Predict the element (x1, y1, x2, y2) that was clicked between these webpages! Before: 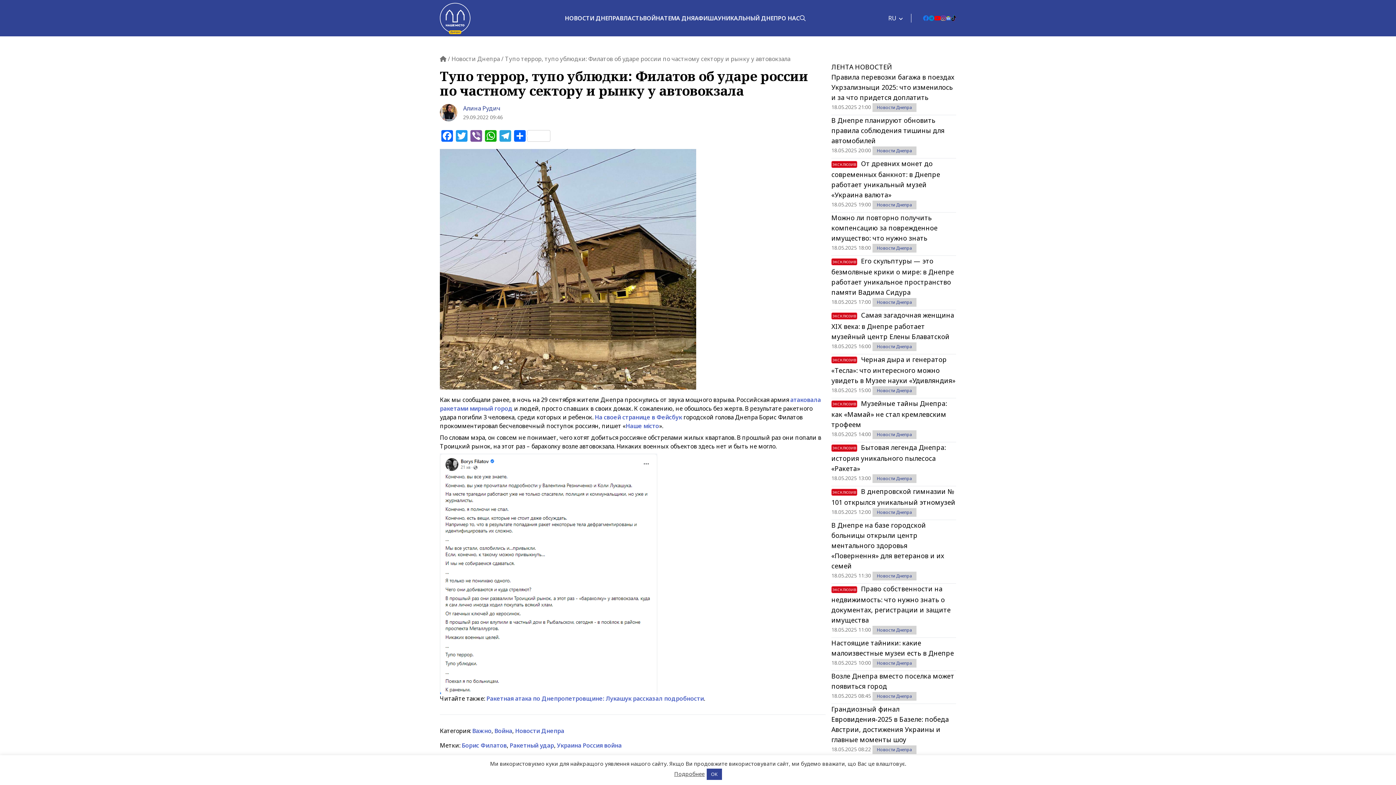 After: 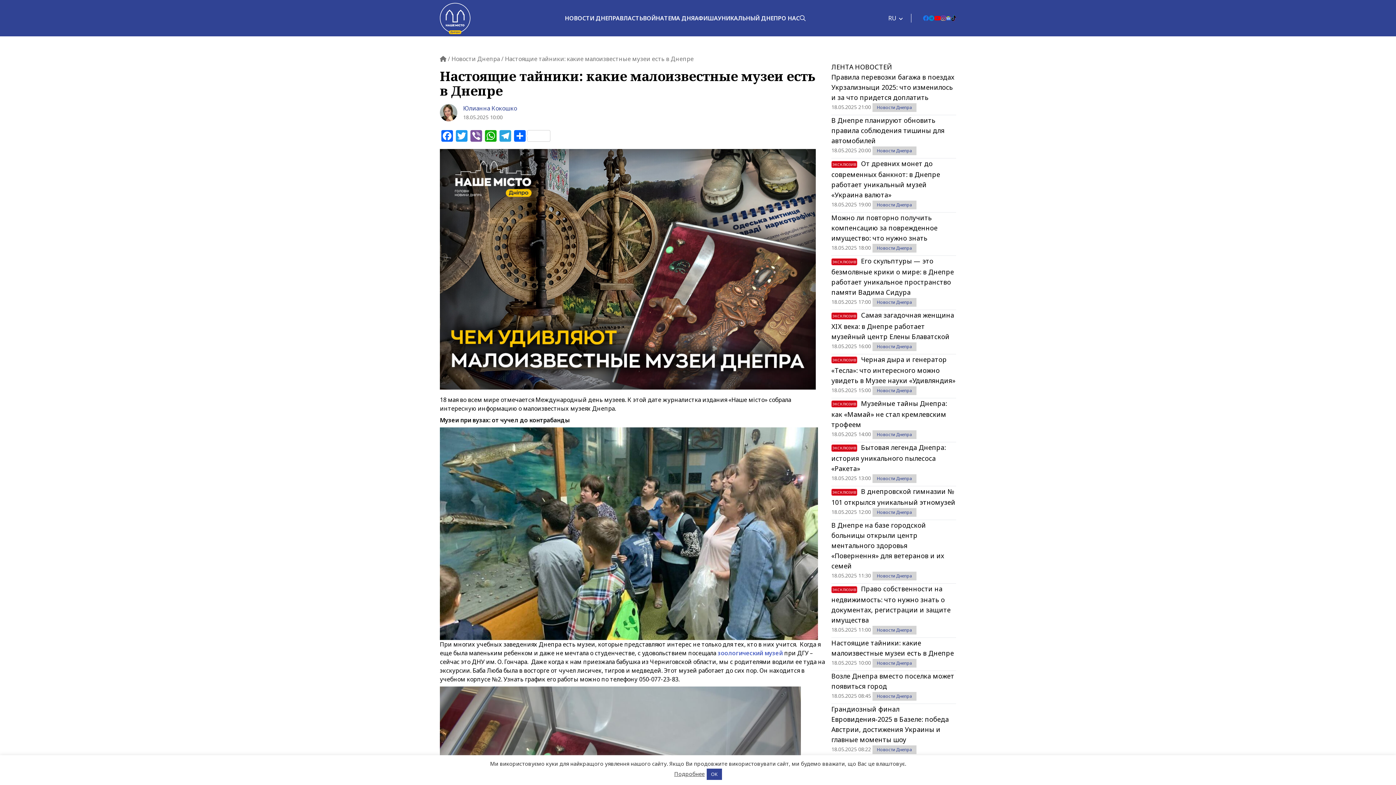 Action: label: Настоящие тайники: какие малоизвестные музеи есть в Днепре bbox: (831, 638, 956, 658)